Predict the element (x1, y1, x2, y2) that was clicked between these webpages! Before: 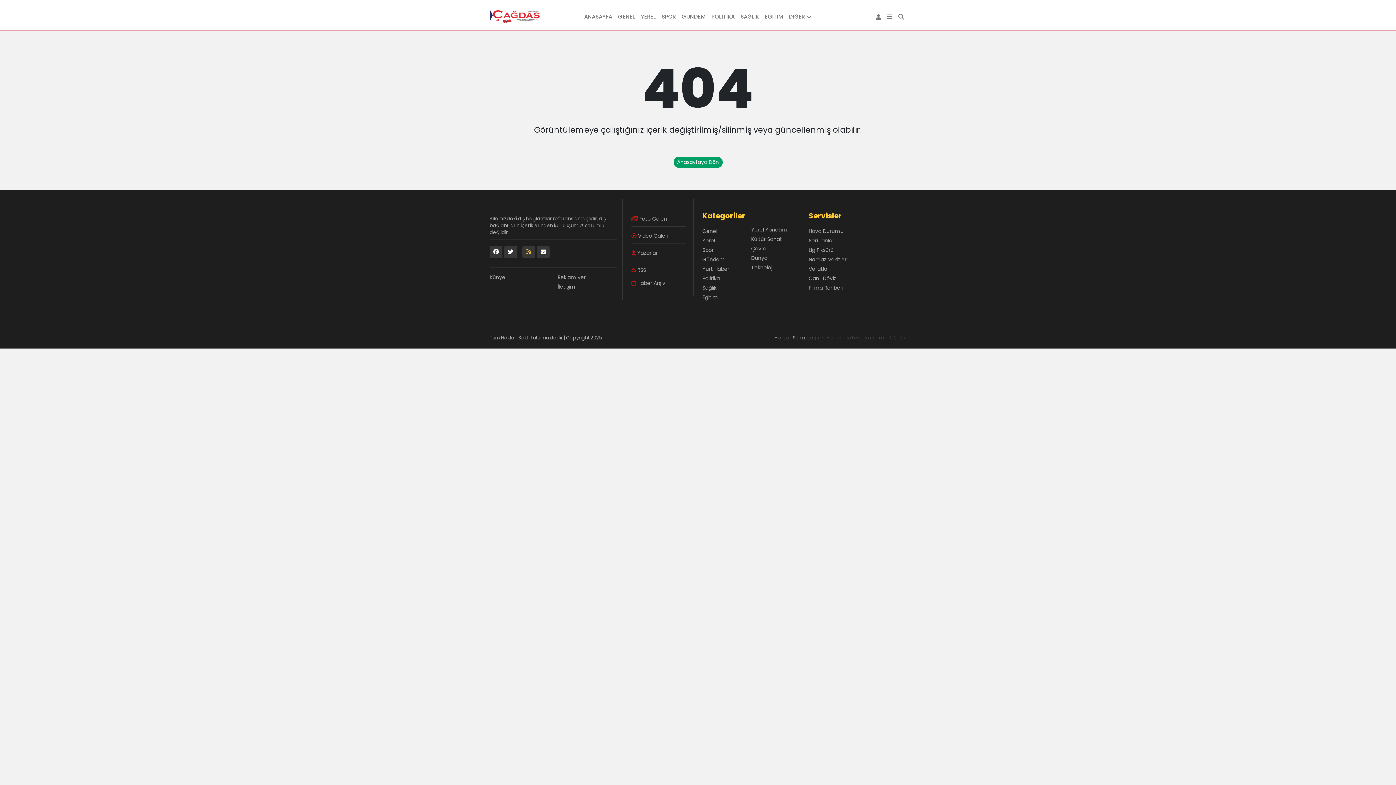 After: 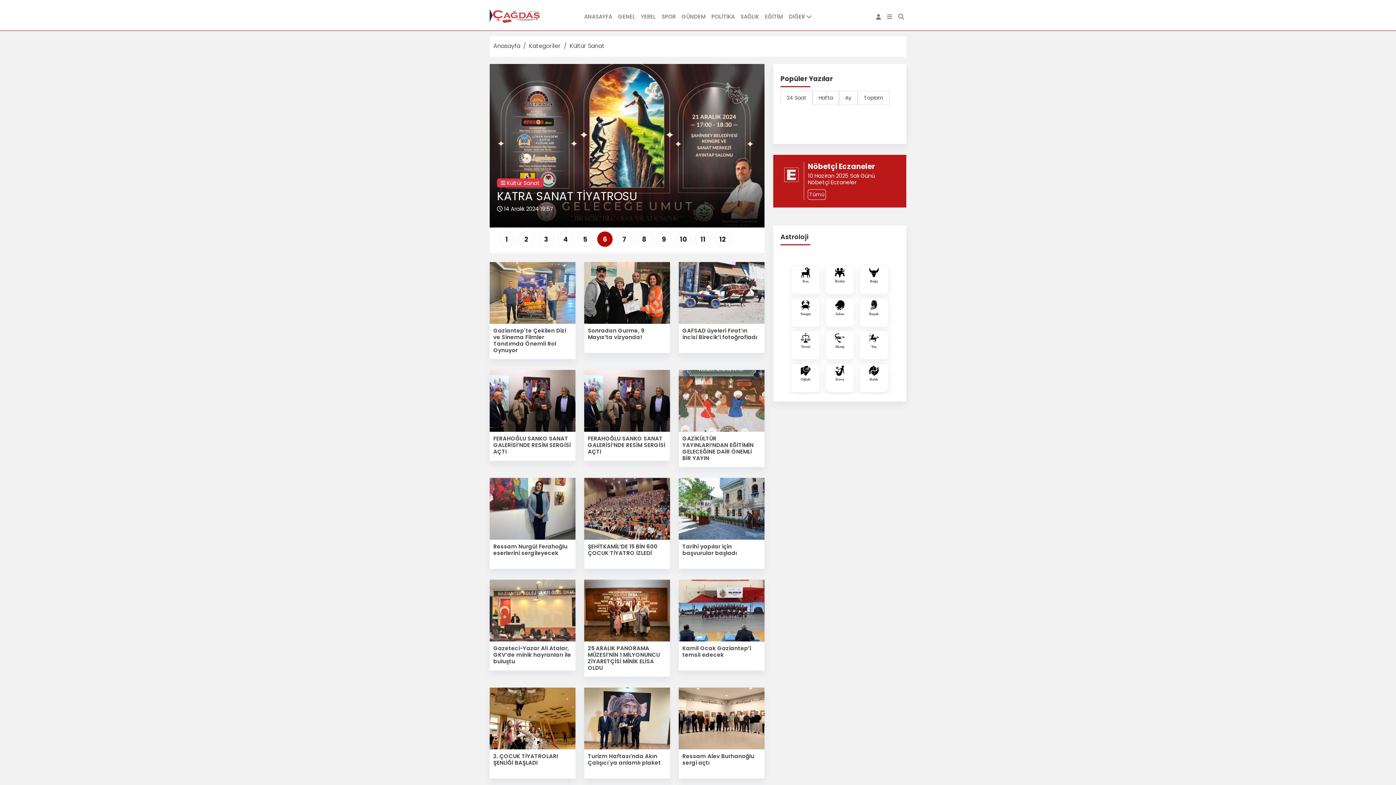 Action: bbox: (751, 235, 800, 243) label: Kültür Sanat